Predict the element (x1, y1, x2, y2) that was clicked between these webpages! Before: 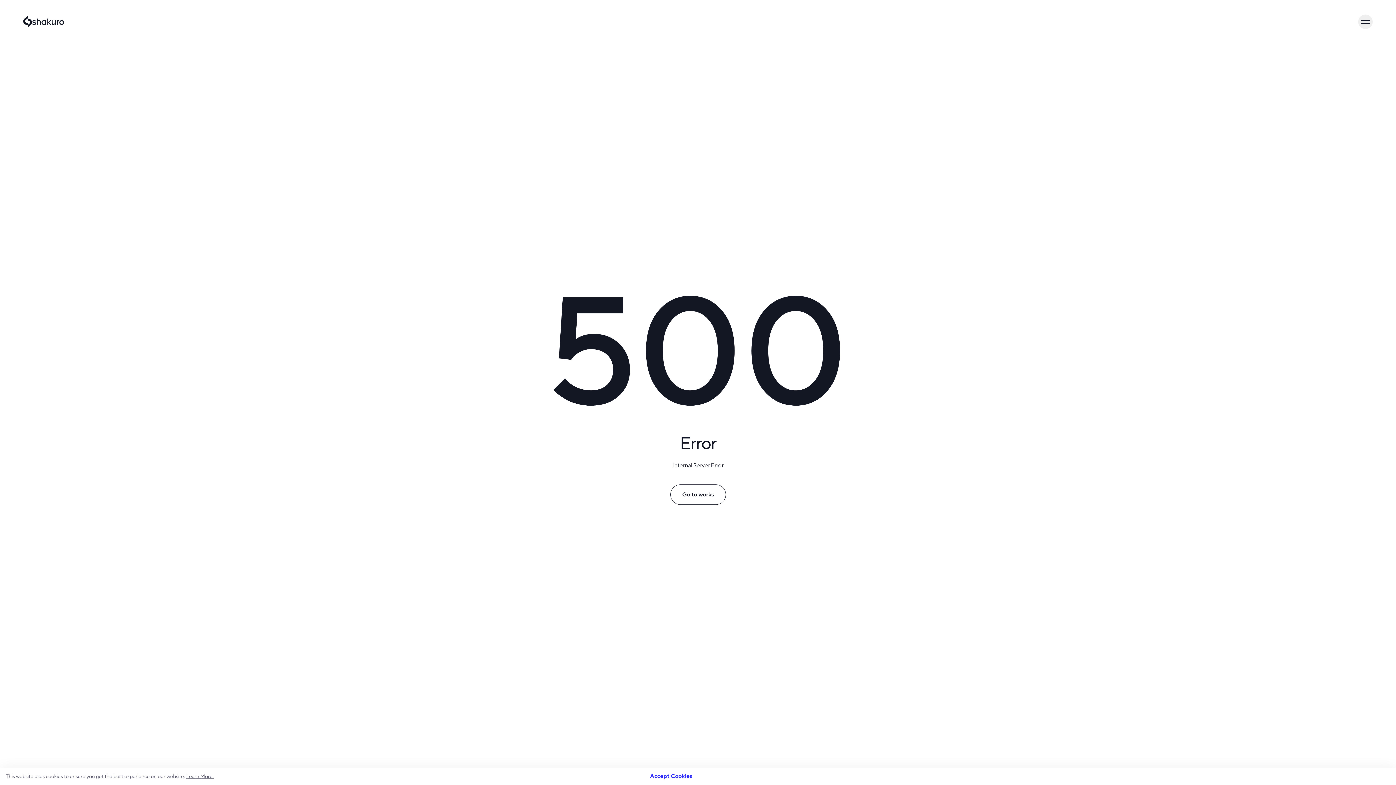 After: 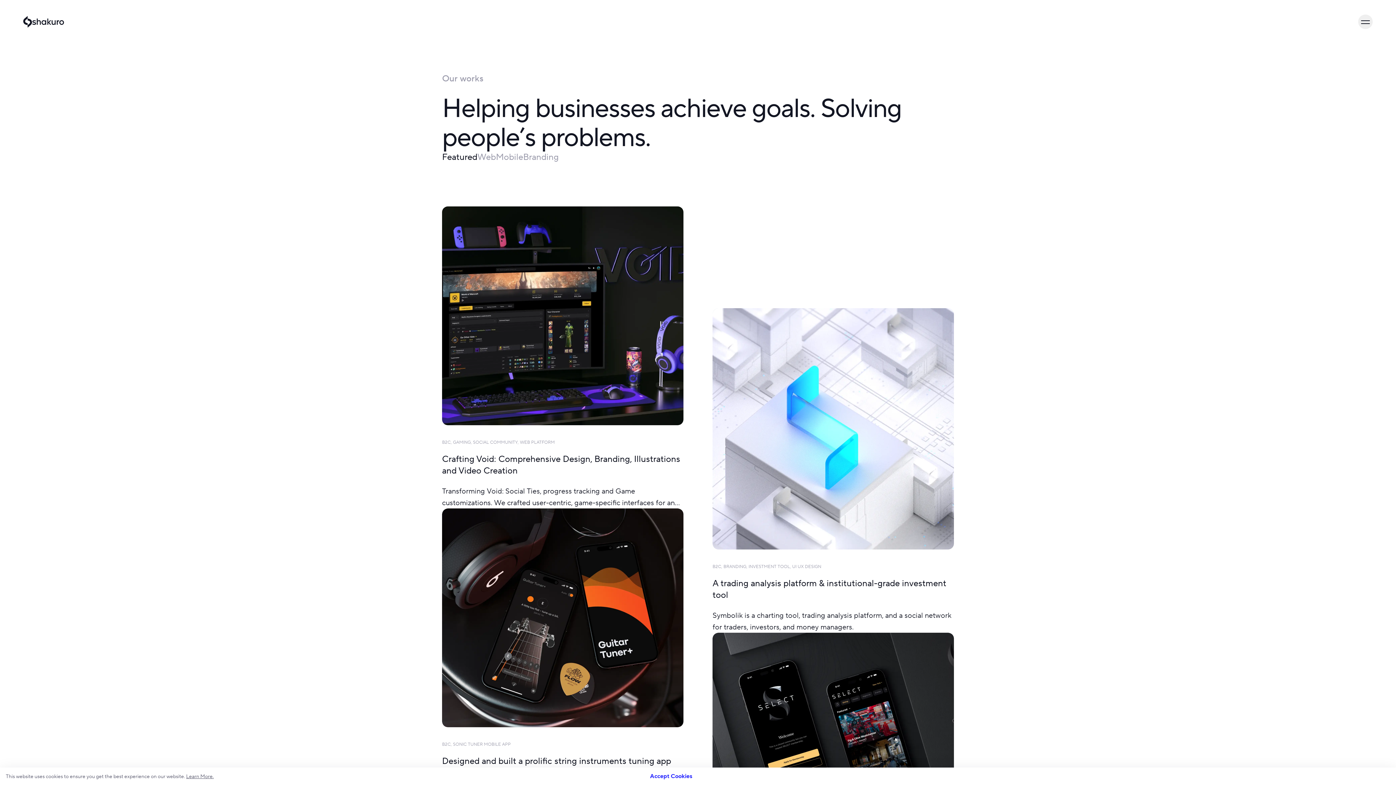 Action: label: Go to works bbox: (670, 484, 726, 504)